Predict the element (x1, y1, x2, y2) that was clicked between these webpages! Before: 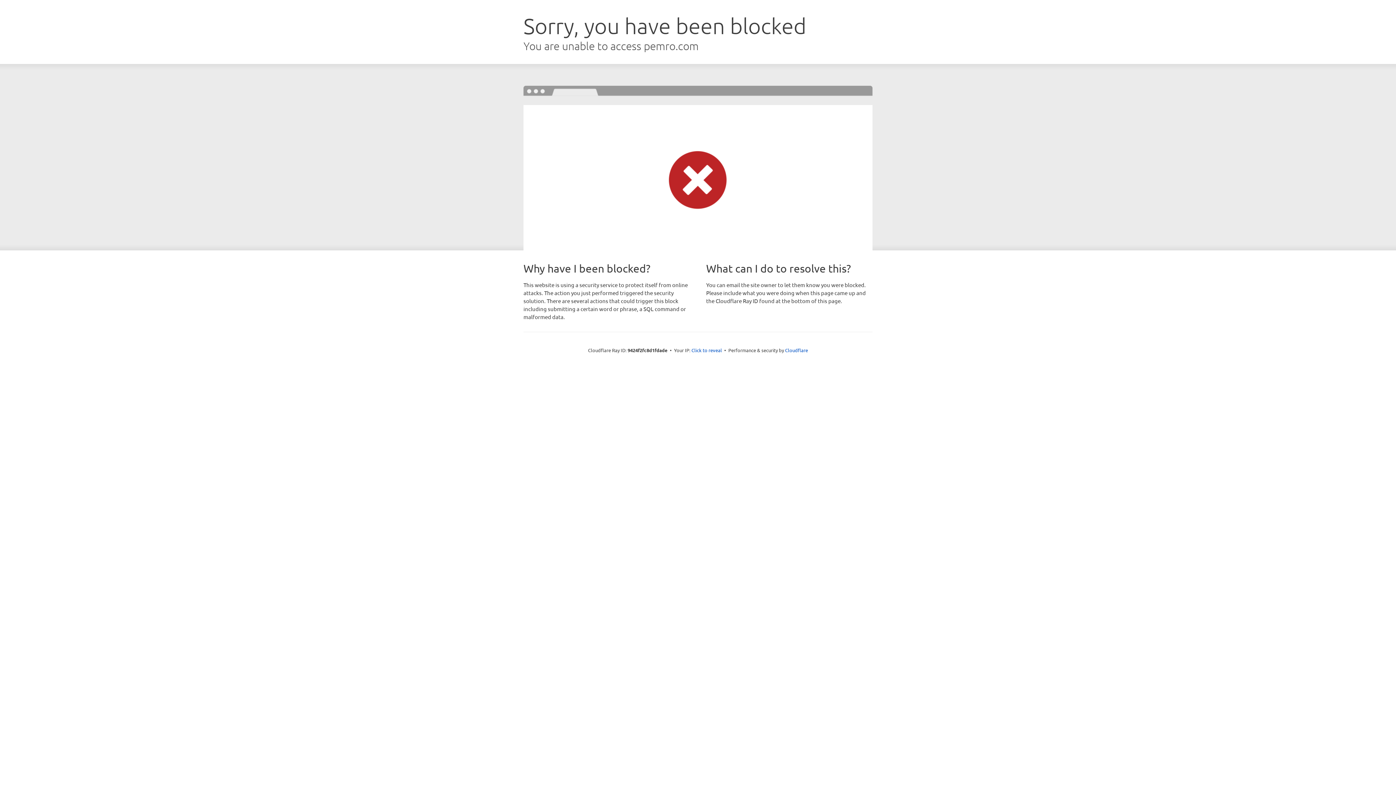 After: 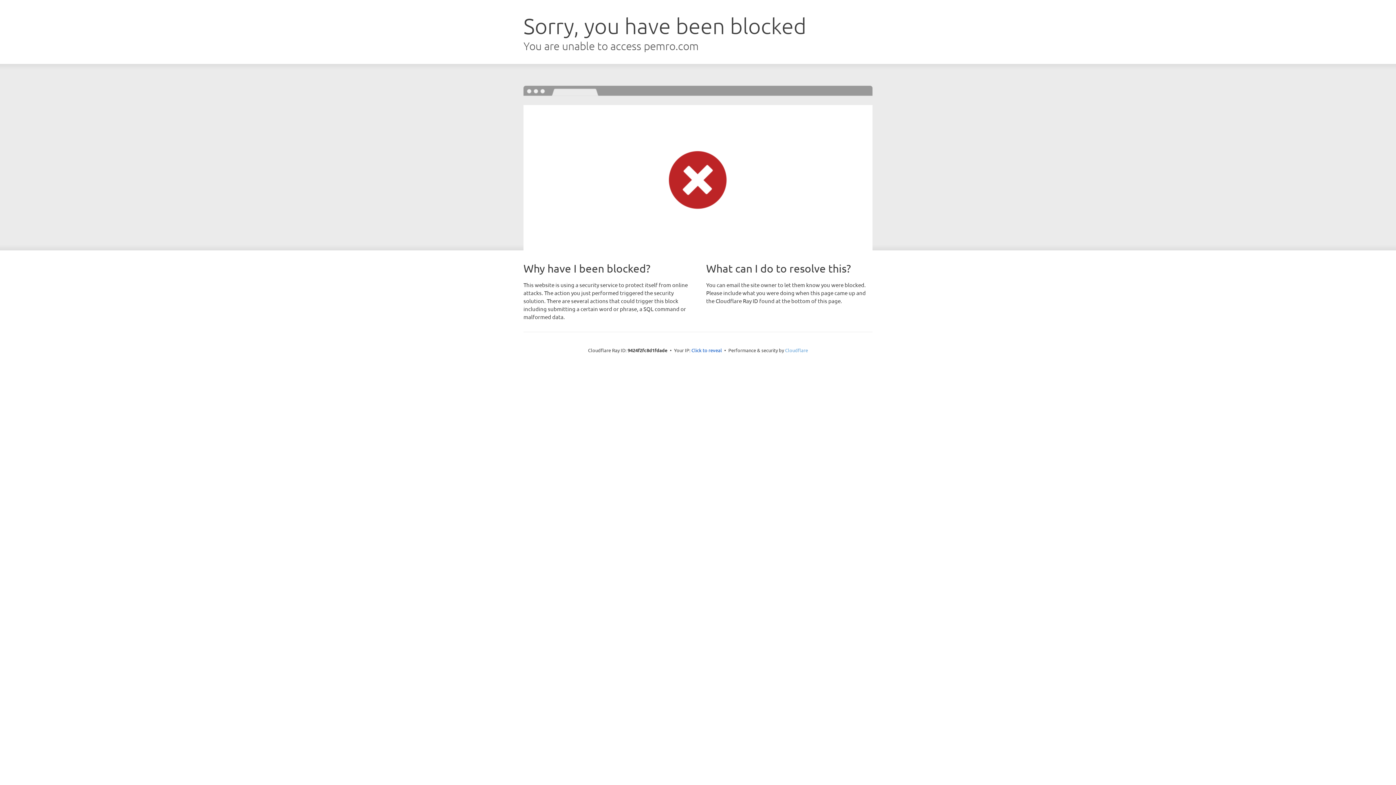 Action: bbox: (785, 347, 808, 353) label: Cloudflare